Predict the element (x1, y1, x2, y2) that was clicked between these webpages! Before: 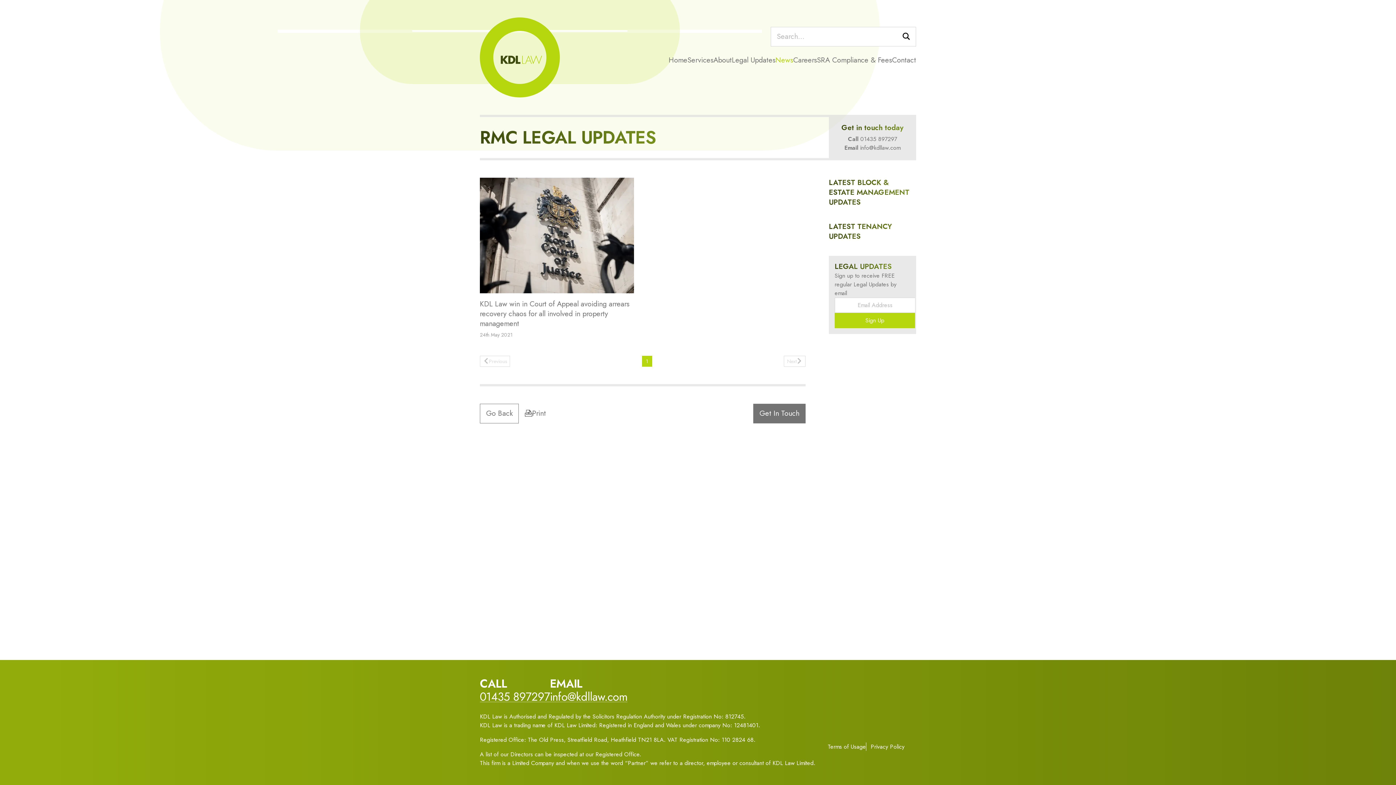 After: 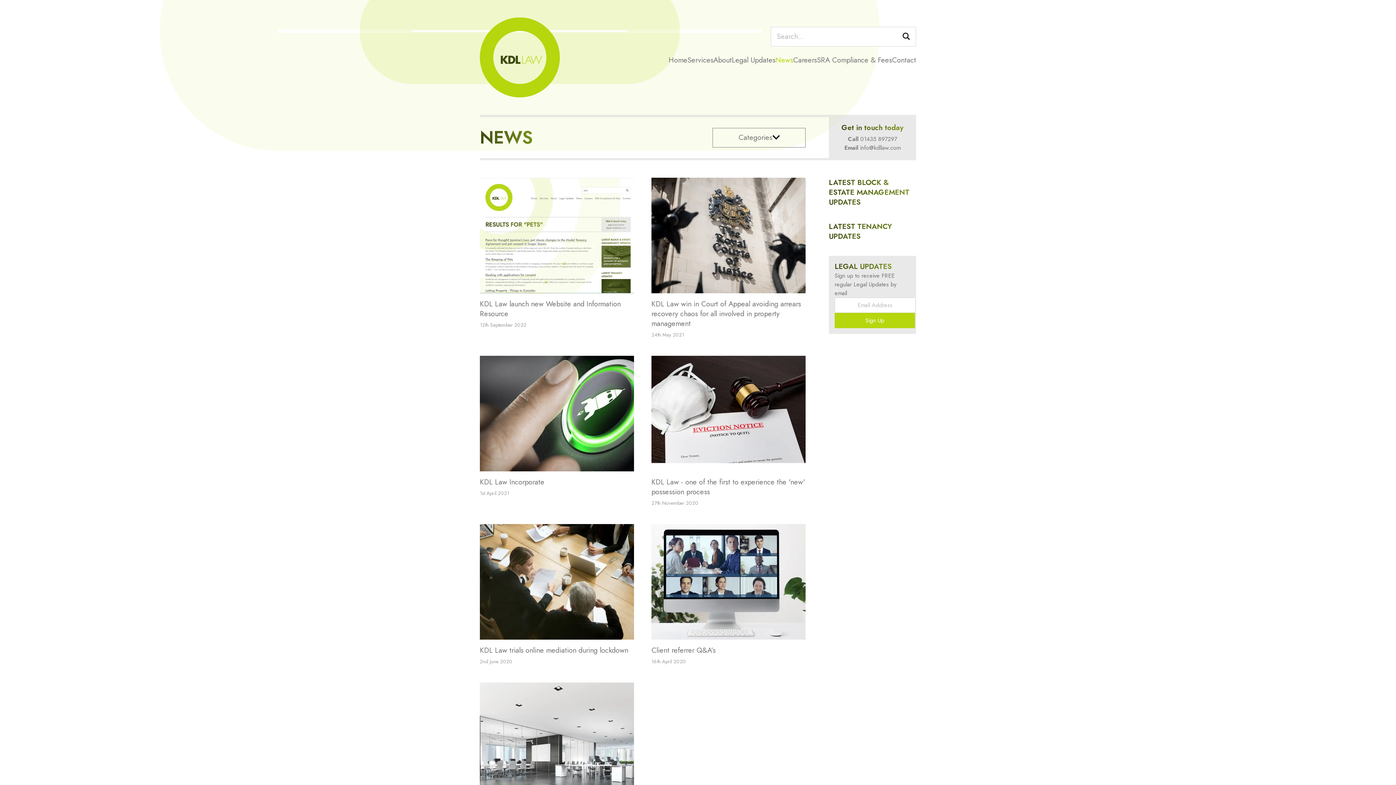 Action: bbox: (775, 52, 793, 68) label: News